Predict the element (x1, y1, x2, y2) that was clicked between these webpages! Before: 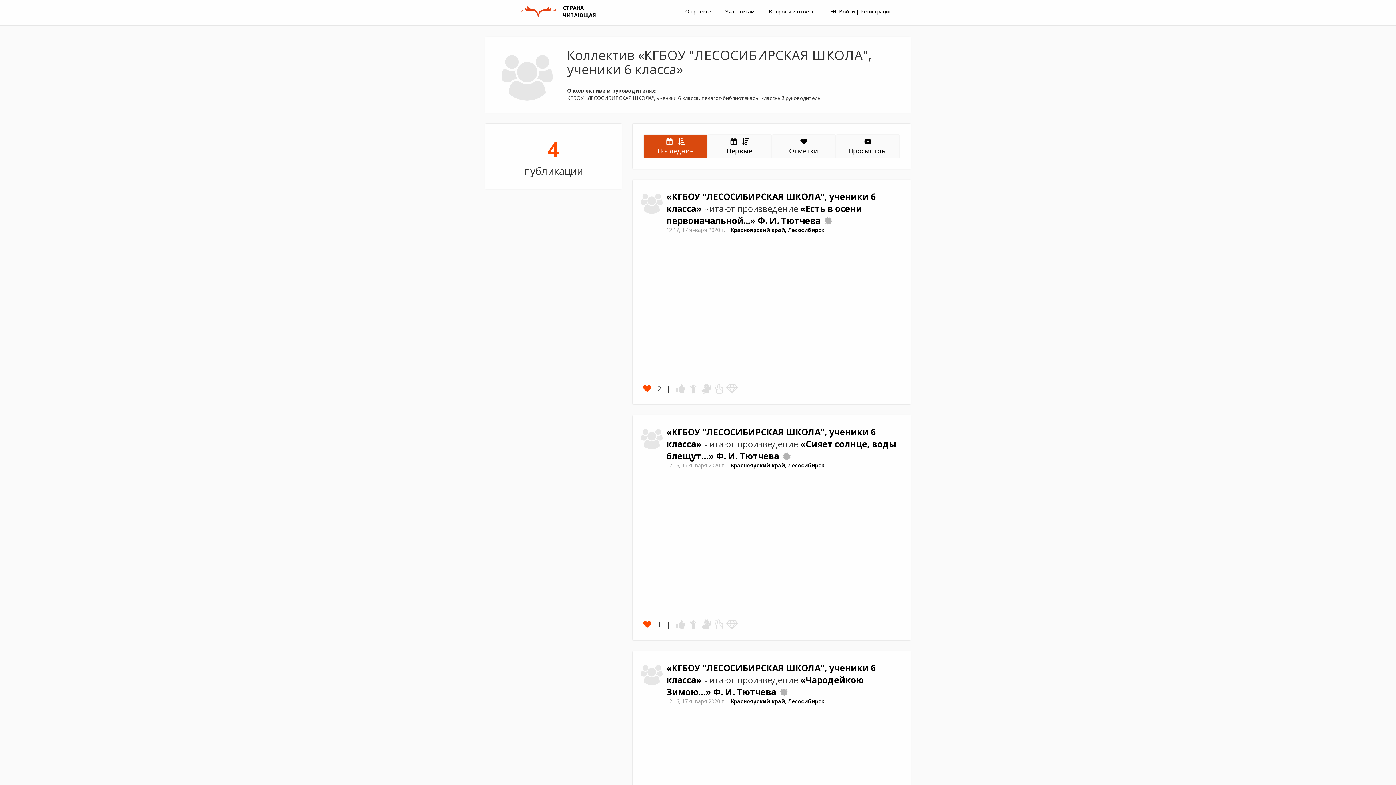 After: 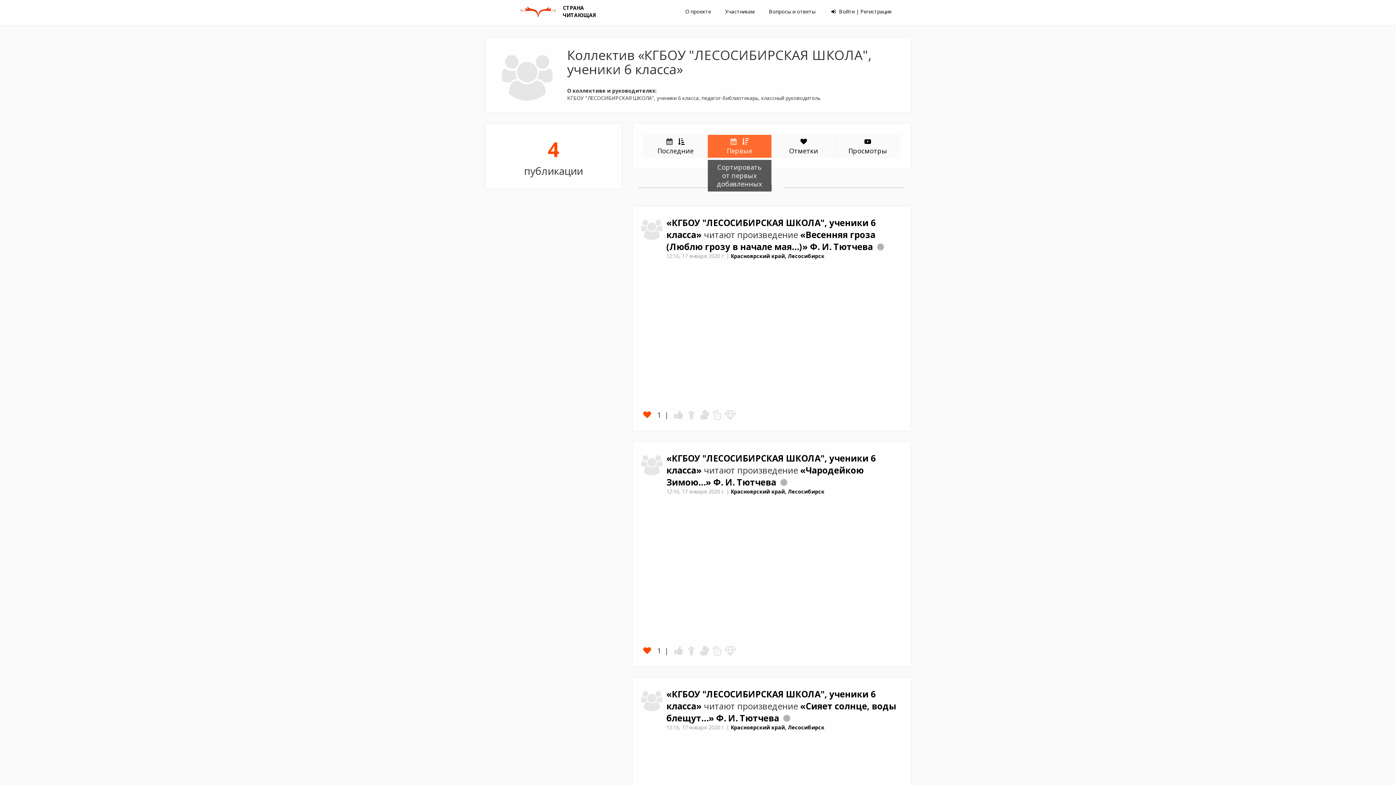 Action: label:  
Первые bbox: (707, 134, 771, 158)